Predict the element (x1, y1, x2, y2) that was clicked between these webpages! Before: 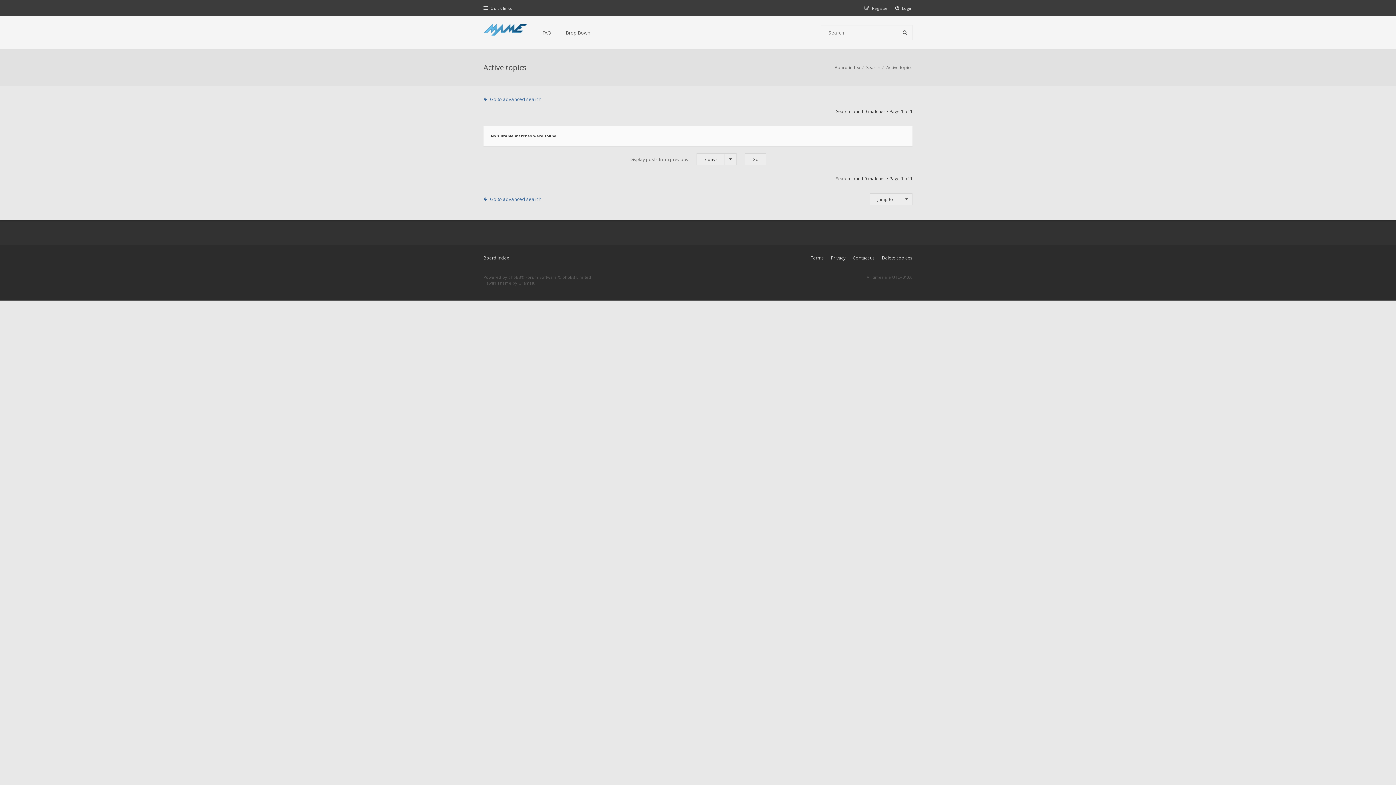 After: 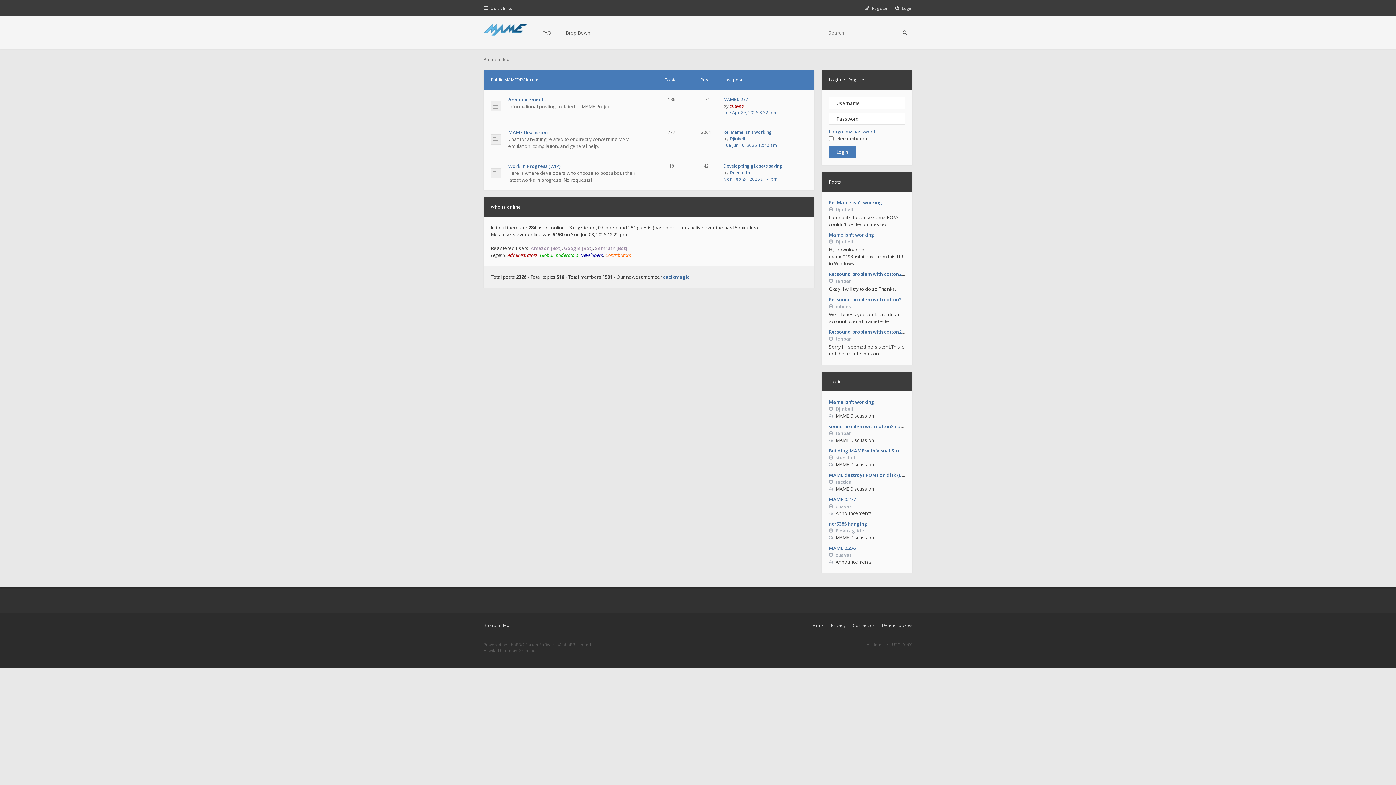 Action: bbox: (834, 64, 860, 70) label: Board index